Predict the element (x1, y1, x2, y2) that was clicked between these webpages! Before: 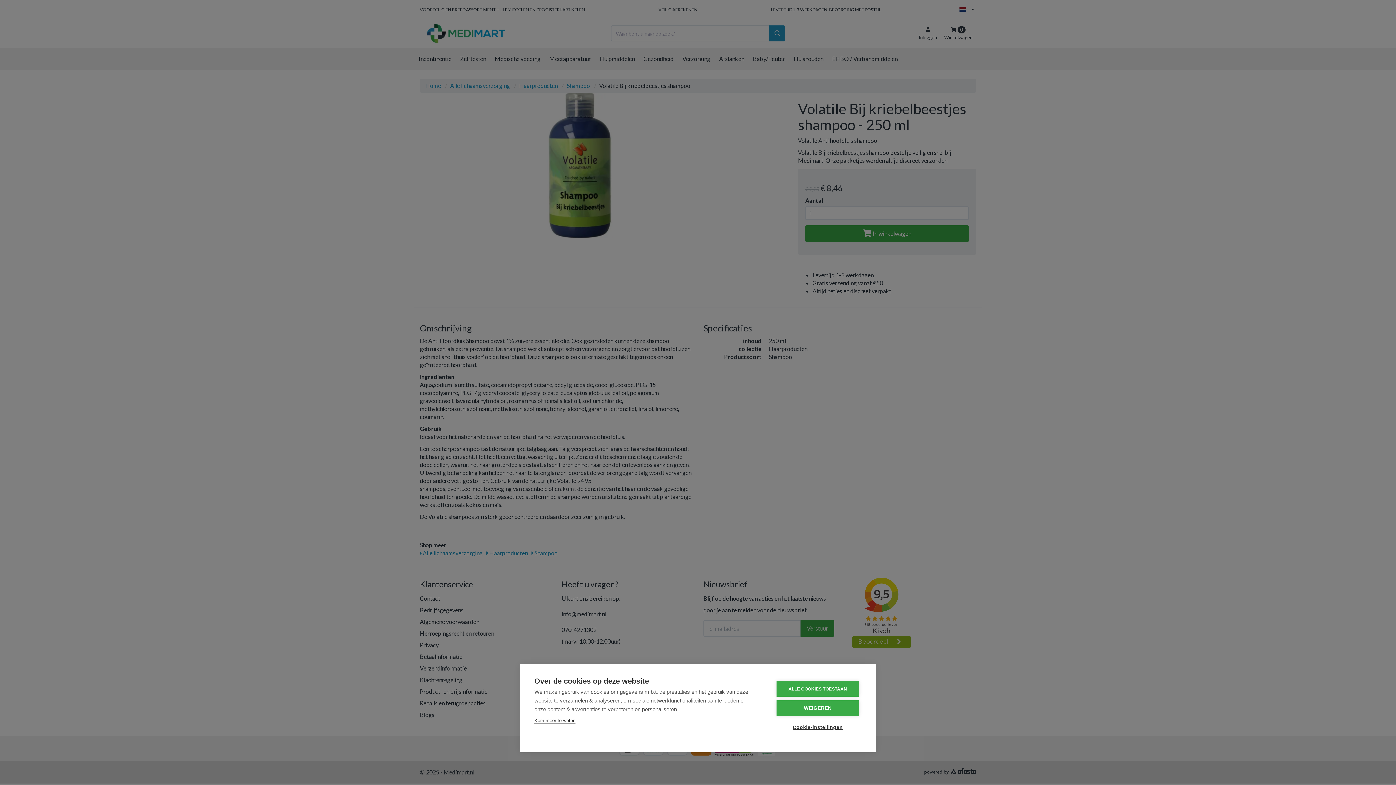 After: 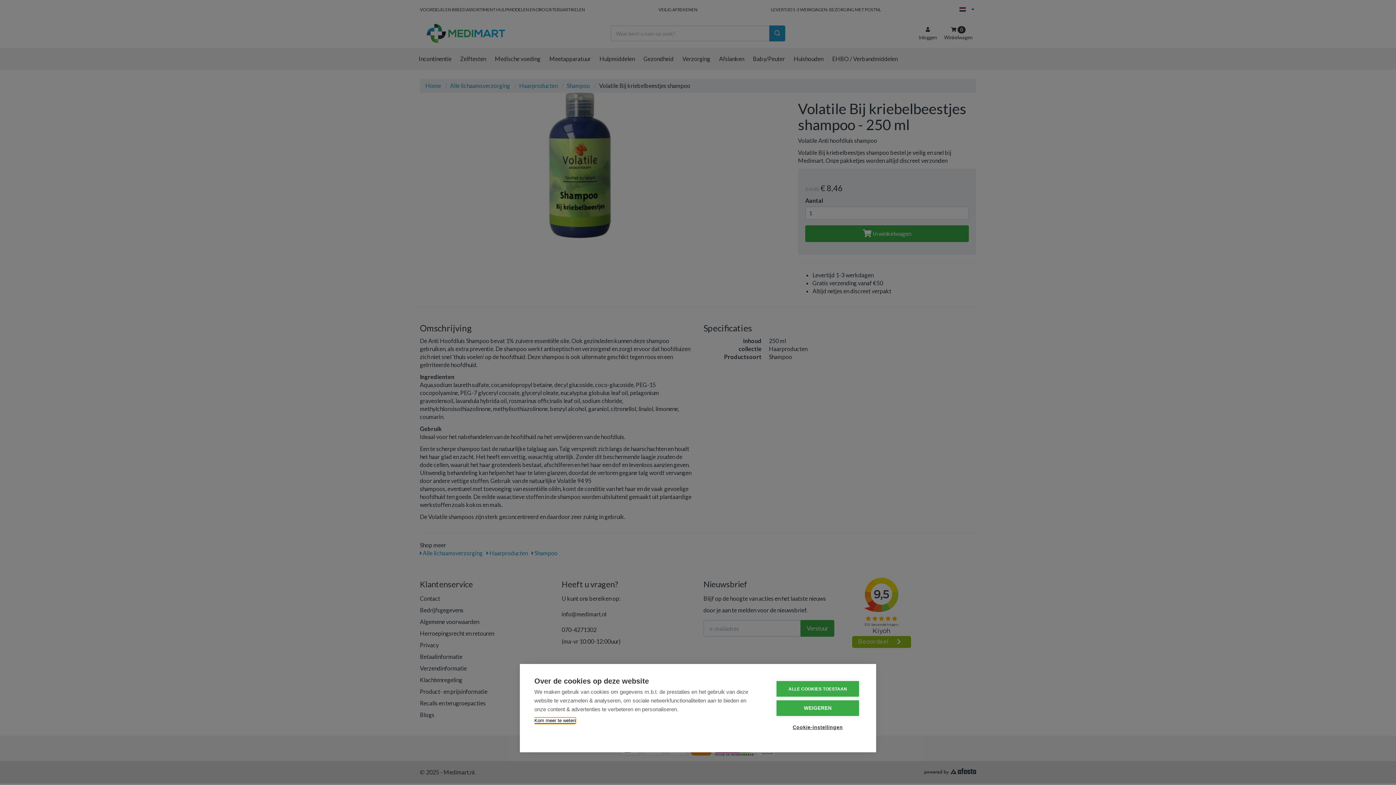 Action: bbox: (534, 718, 575, 724) label: Kom meer te weten